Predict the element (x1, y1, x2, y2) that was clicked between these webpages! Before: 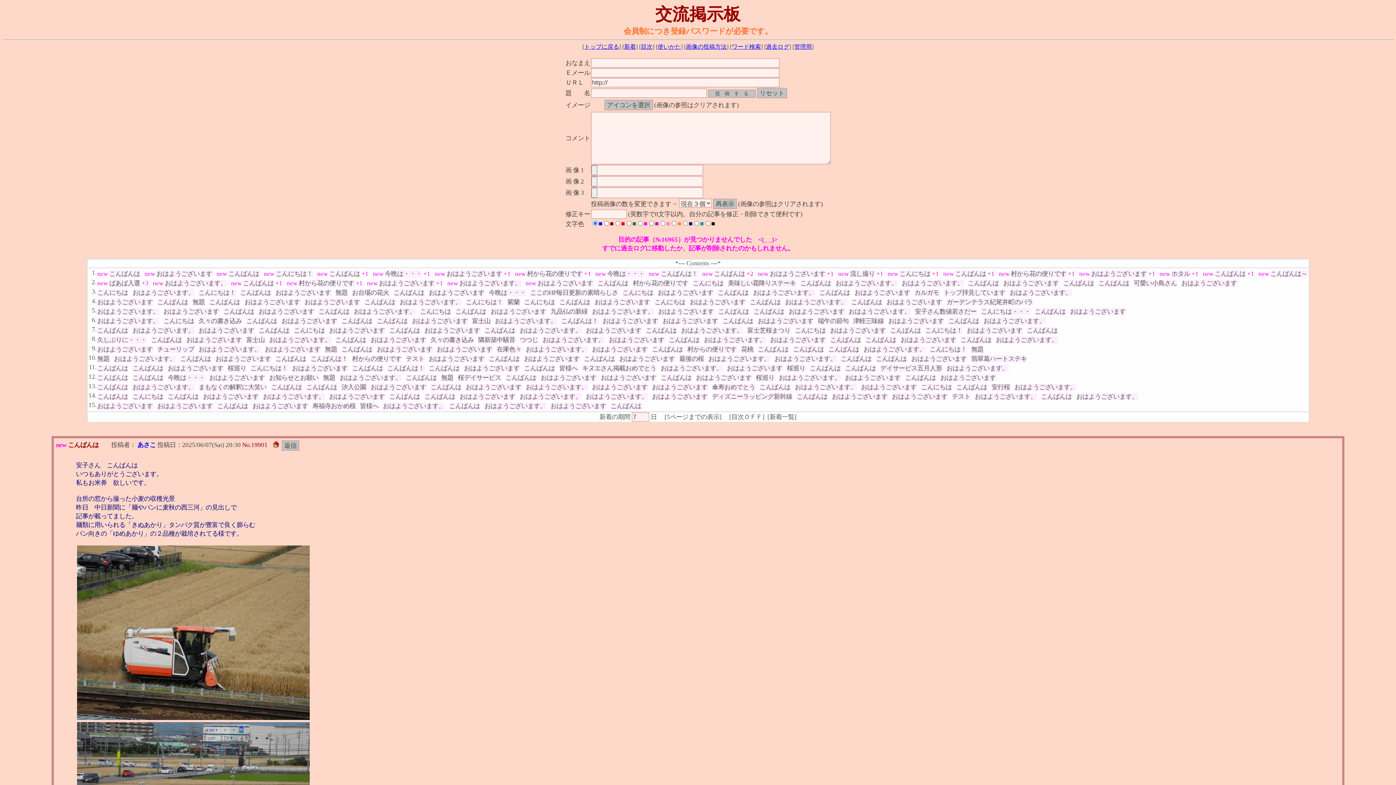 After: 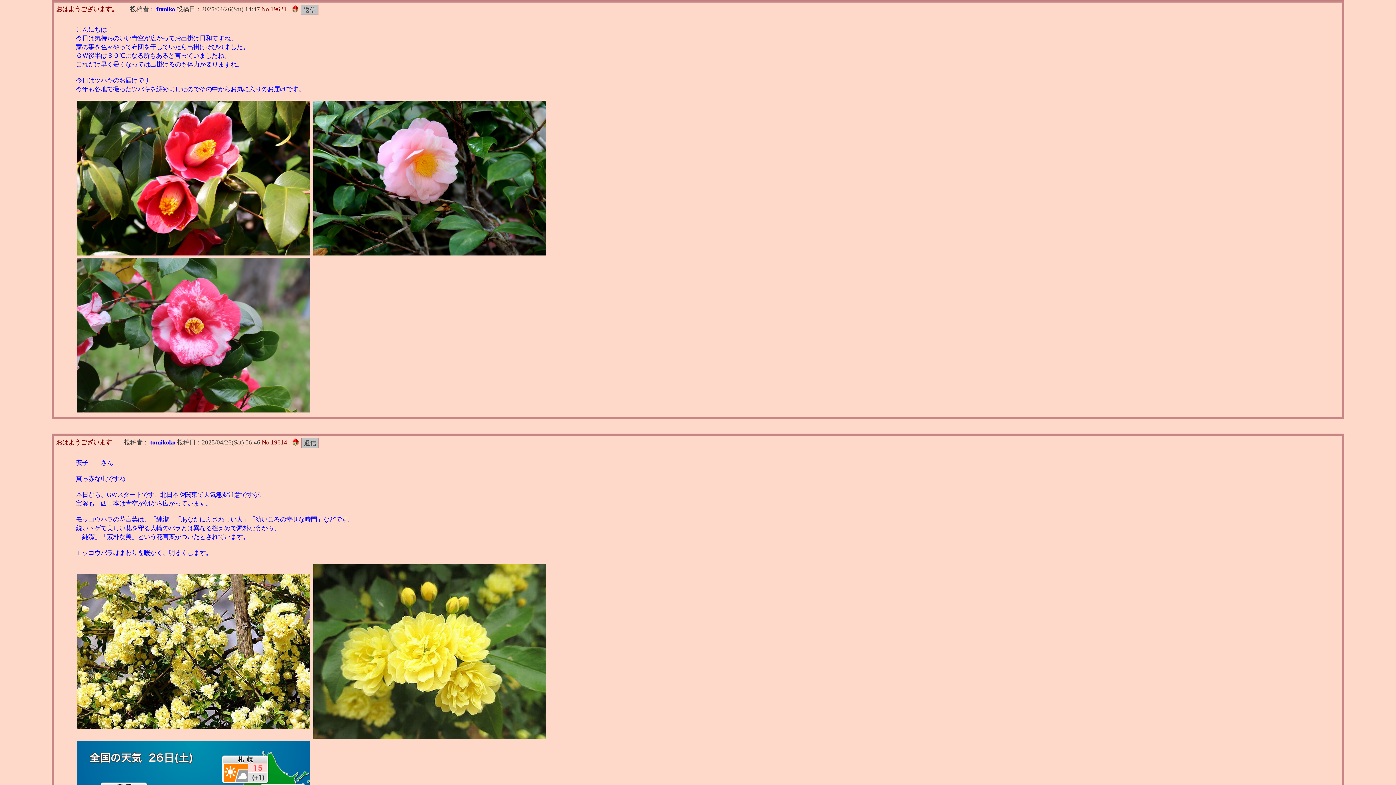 Action: bbox: (704, 336, 766, 343) label: おはようございます。